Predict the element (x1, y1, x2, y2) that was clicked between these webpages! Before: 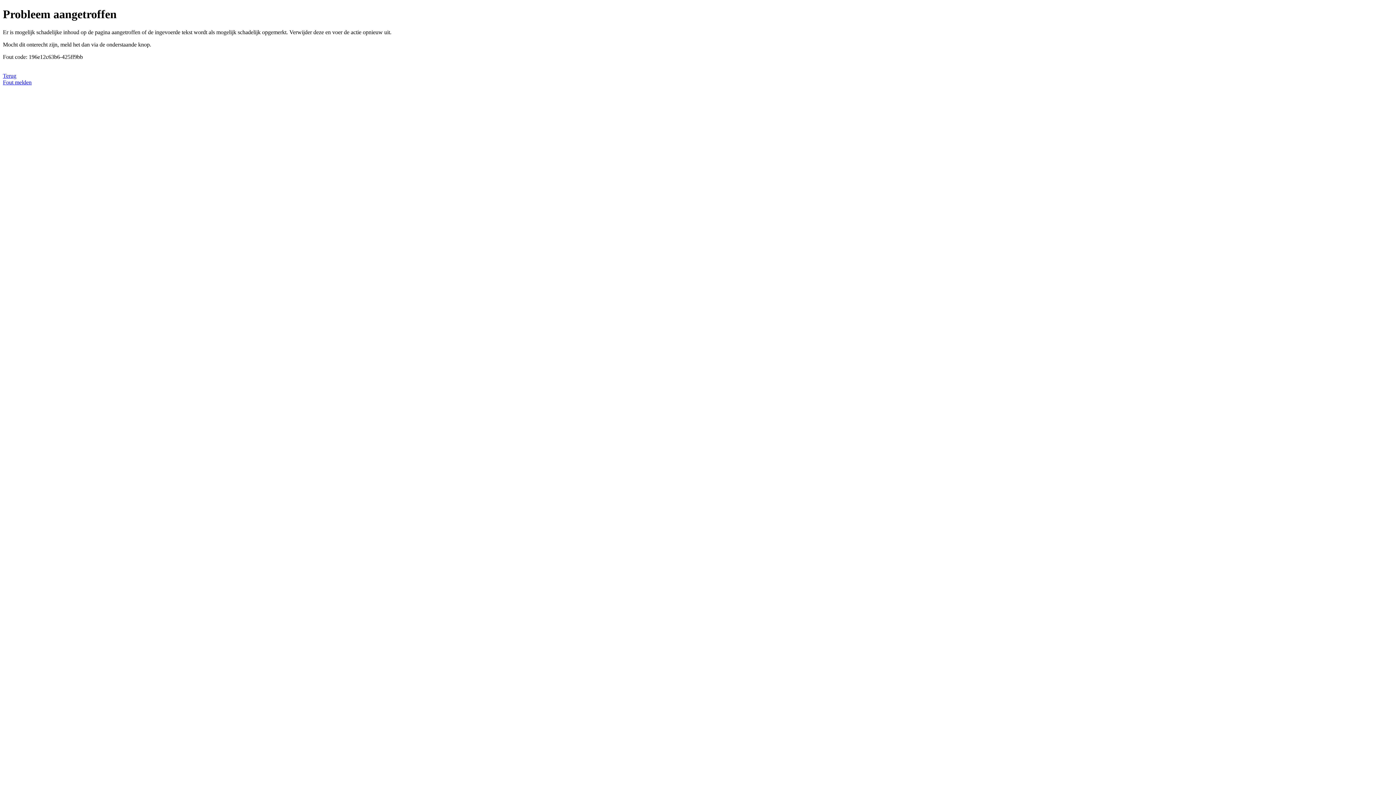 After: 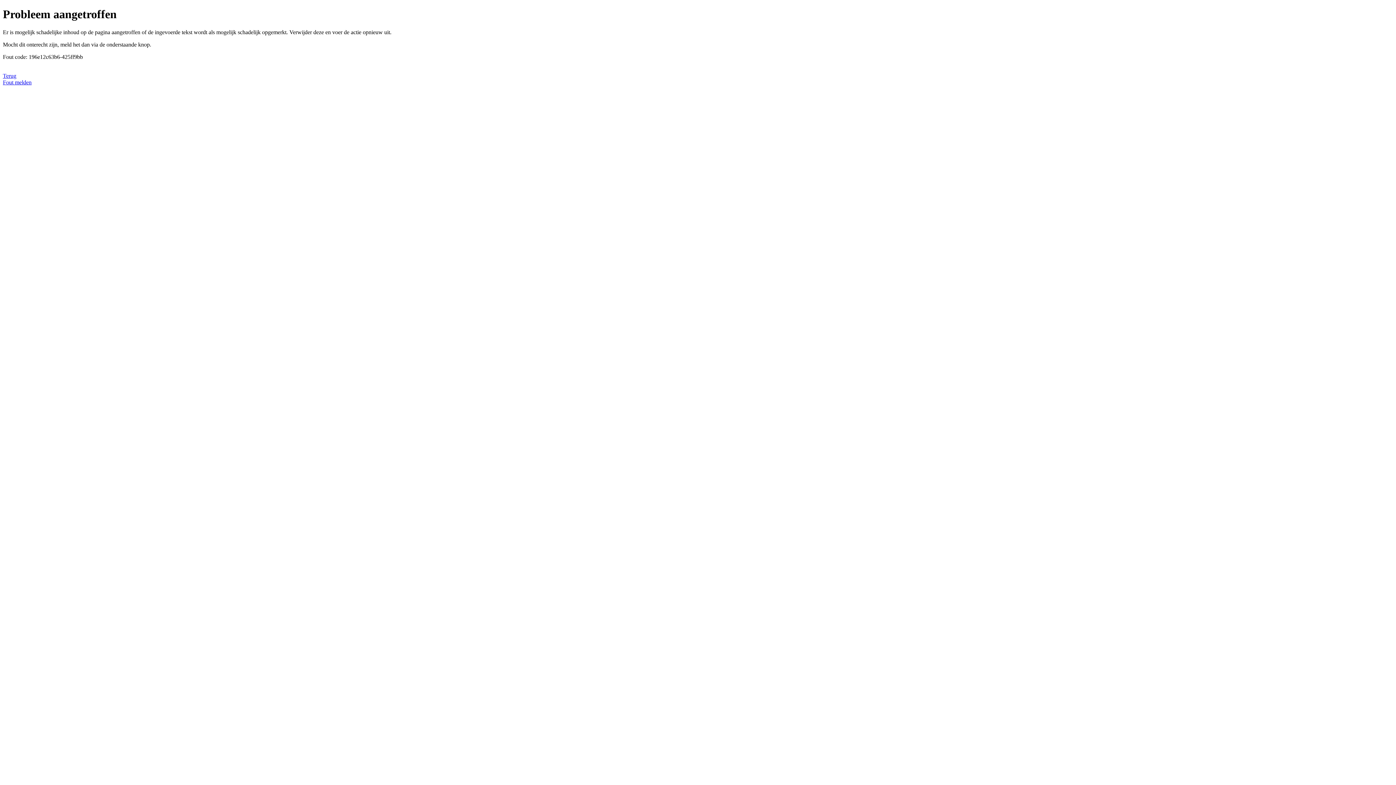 Action: label: Fout melden bbox: (2, 79, 31, 85)